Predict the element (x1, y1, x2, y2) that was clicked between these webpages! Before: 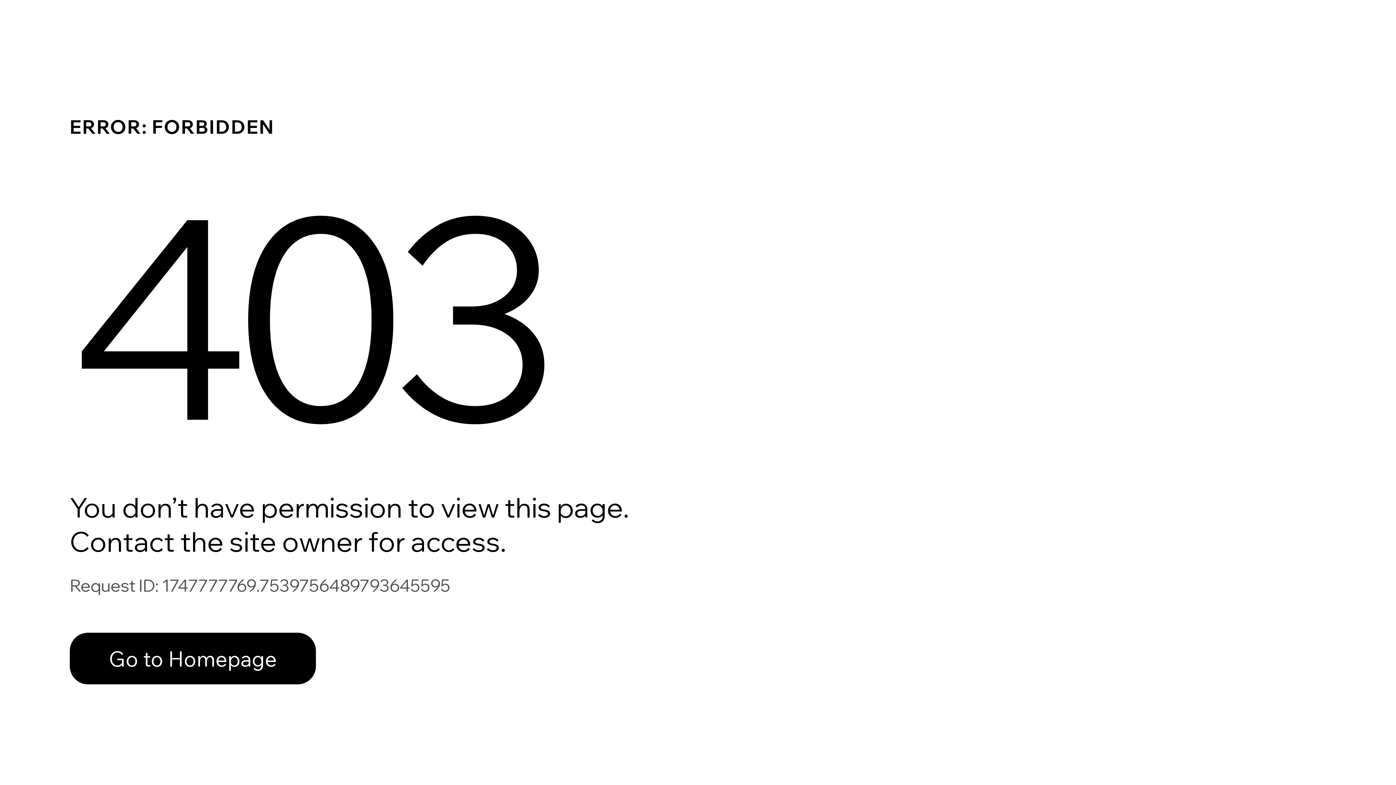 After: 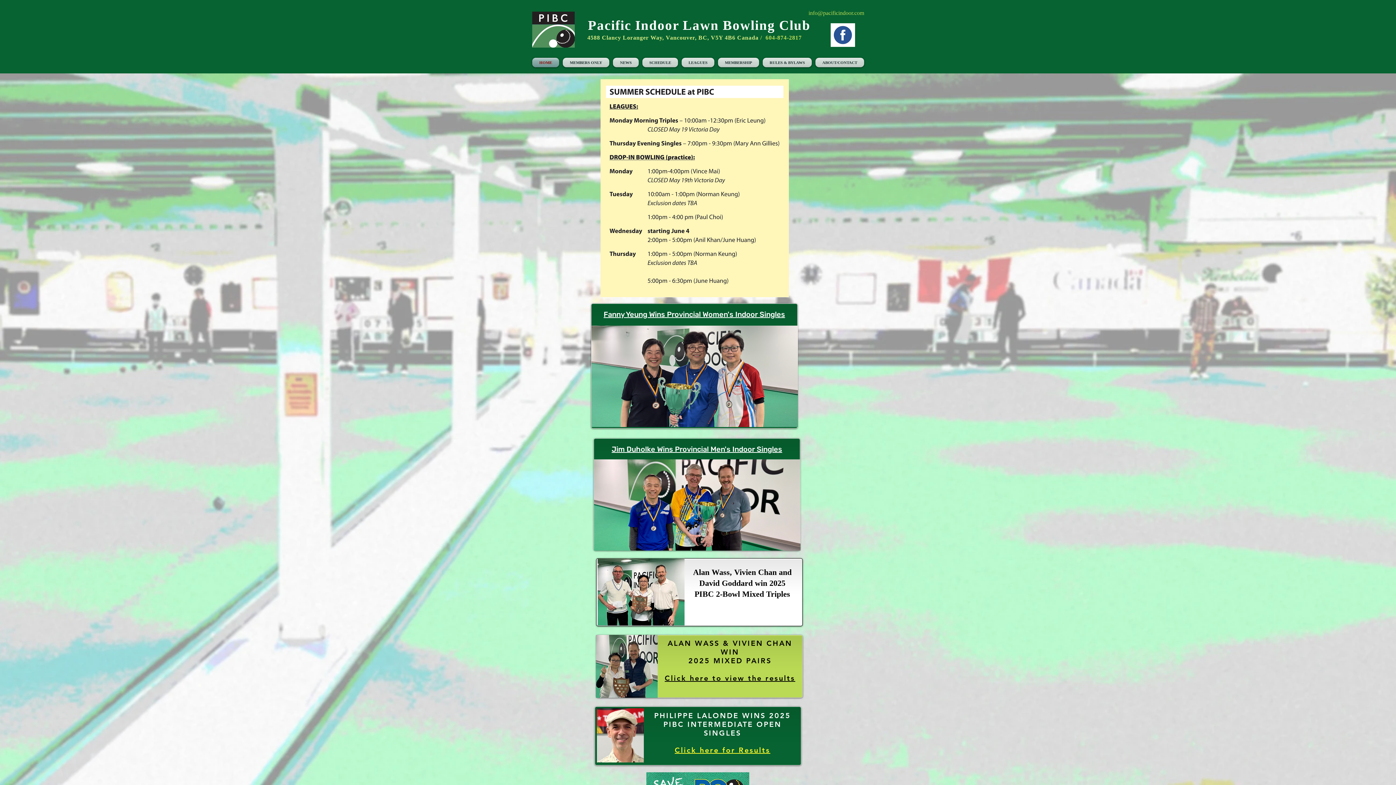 Action: bbox: (69, 617, 768, 694) label: Go to Homepage